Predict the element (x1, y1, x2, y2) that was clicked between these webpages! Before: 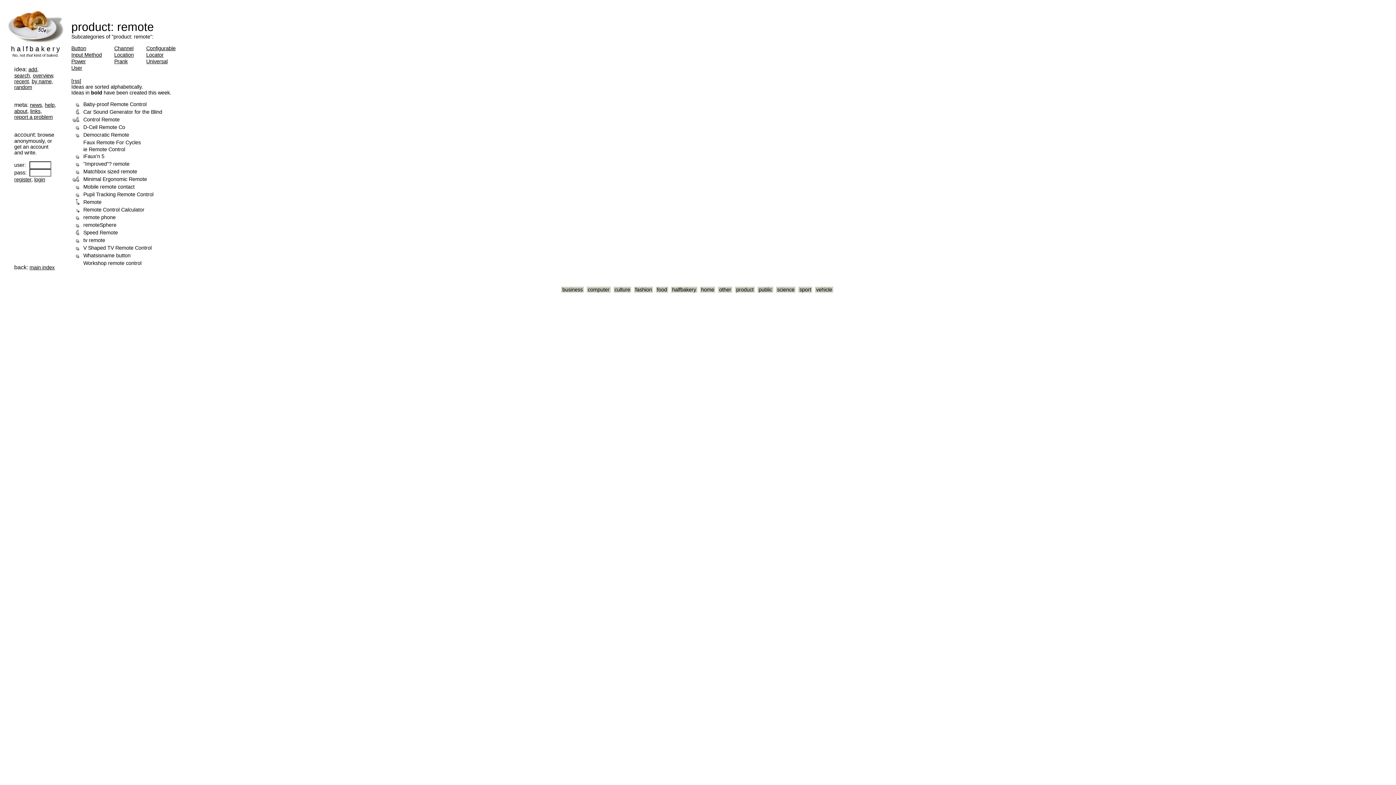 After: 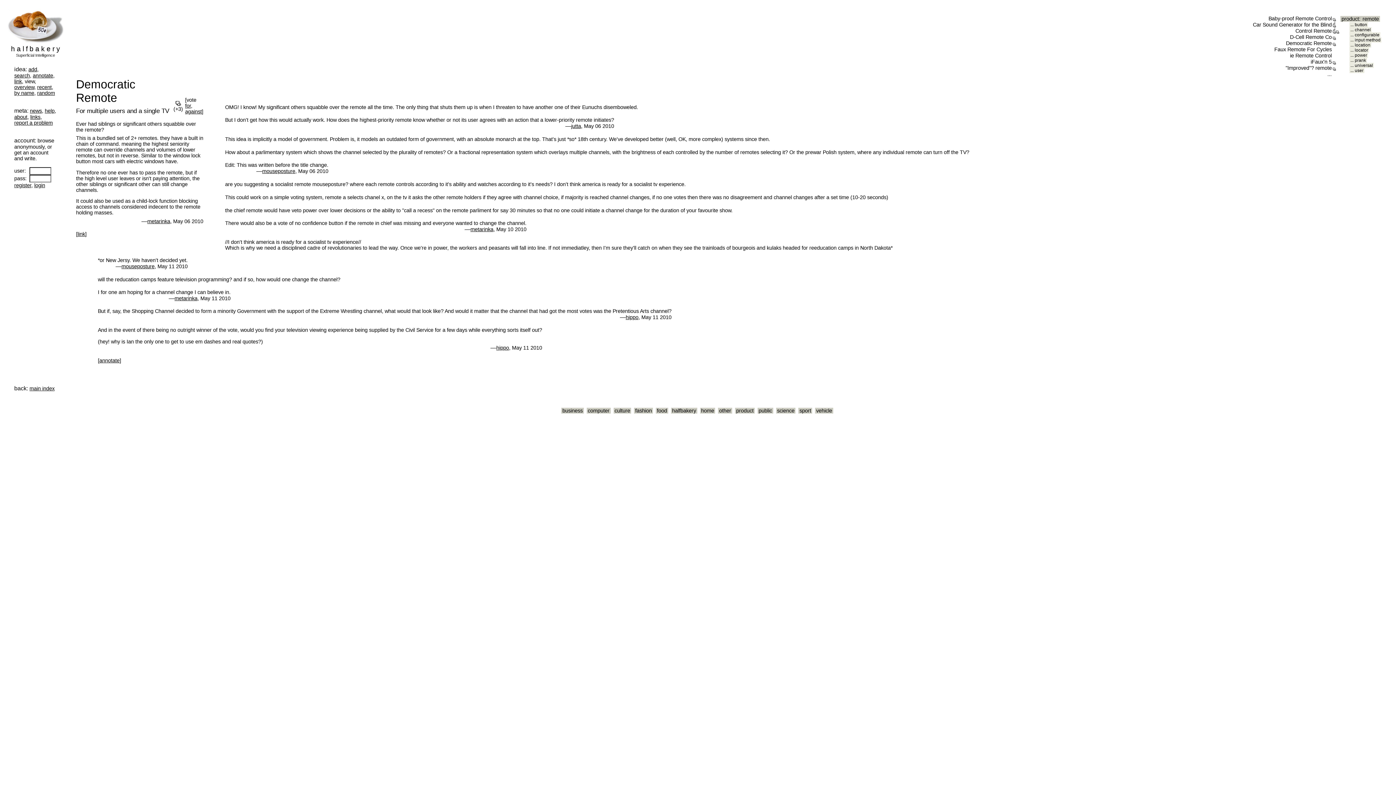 Action: bbox: (83, 132, 129, 137) label: Democratic Remote